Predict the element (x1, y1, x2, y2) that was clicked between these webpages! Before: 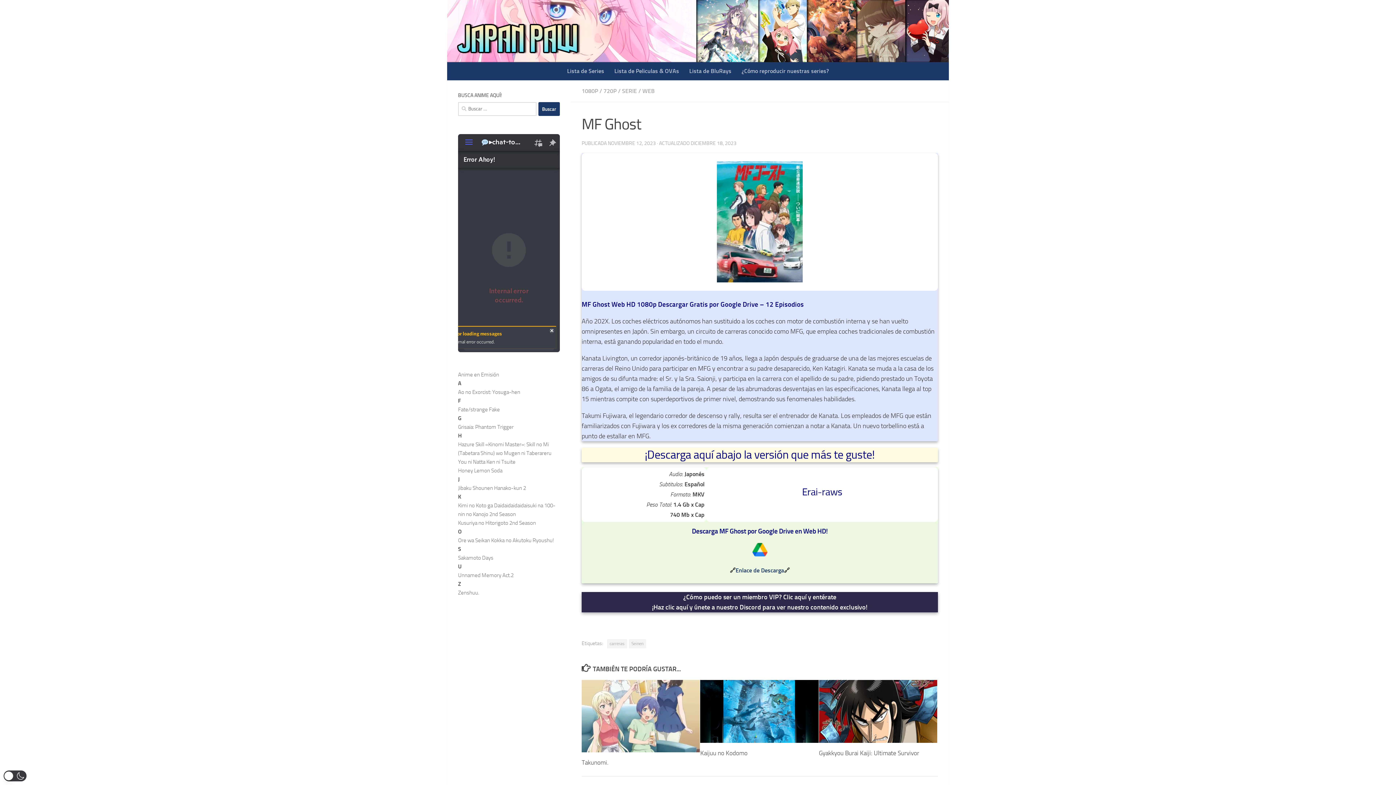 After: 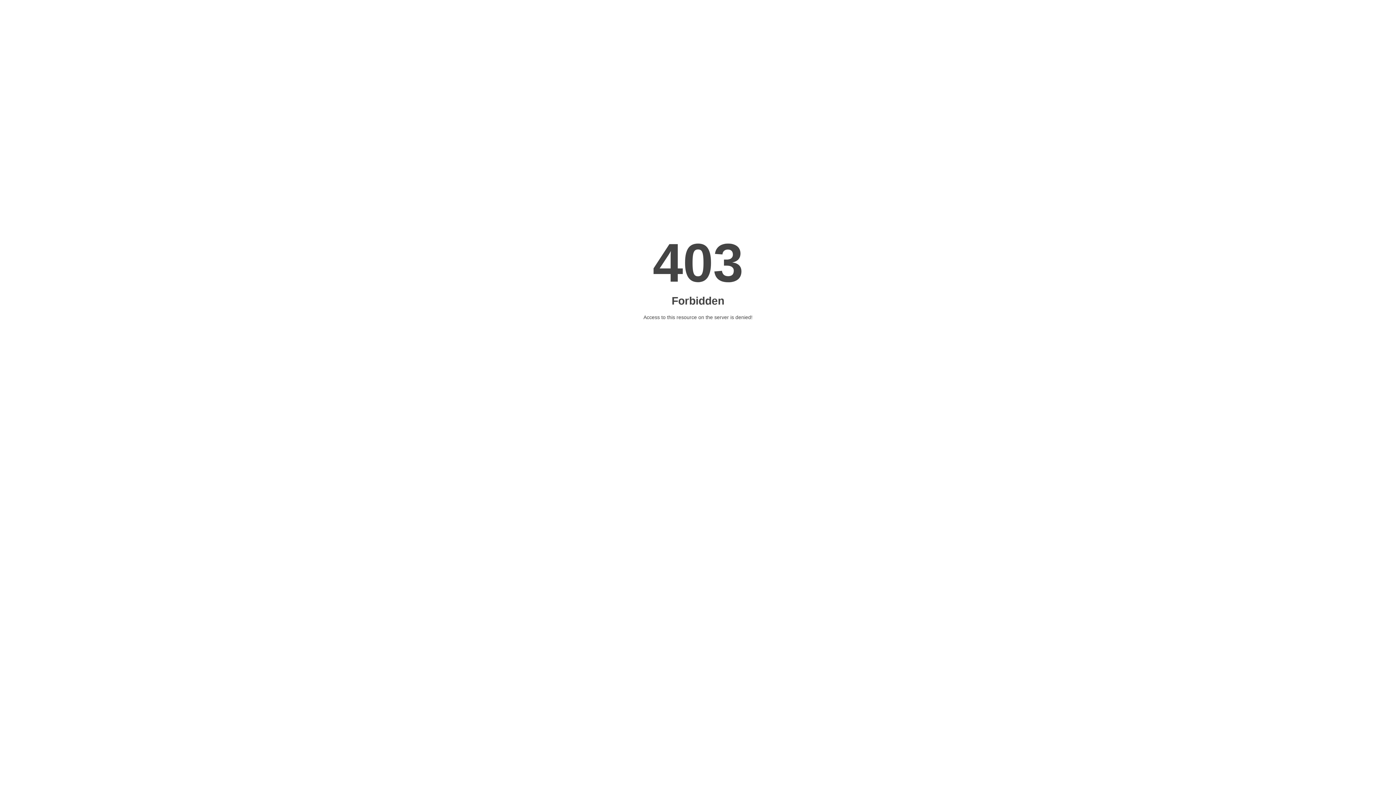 Action: bbox: (447, 0, 949, 62)